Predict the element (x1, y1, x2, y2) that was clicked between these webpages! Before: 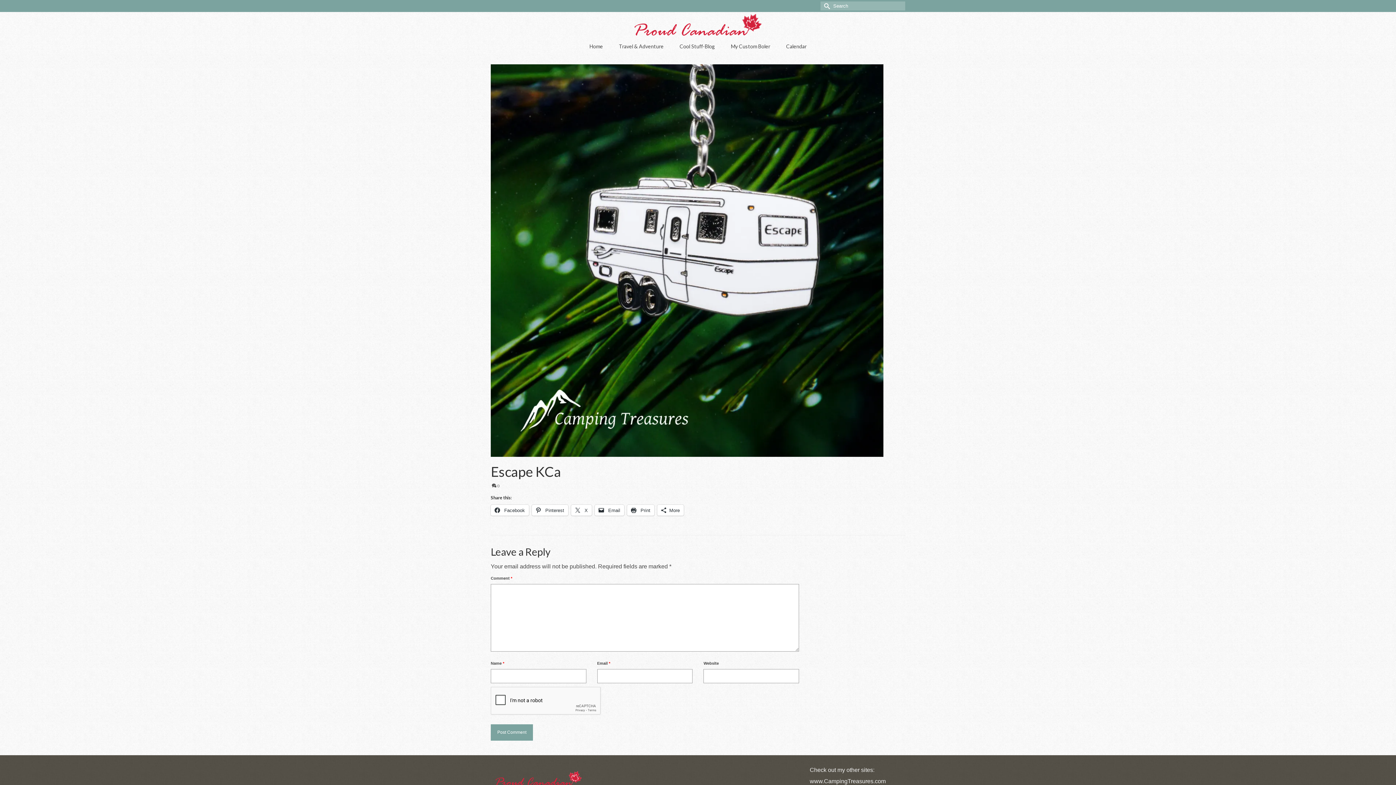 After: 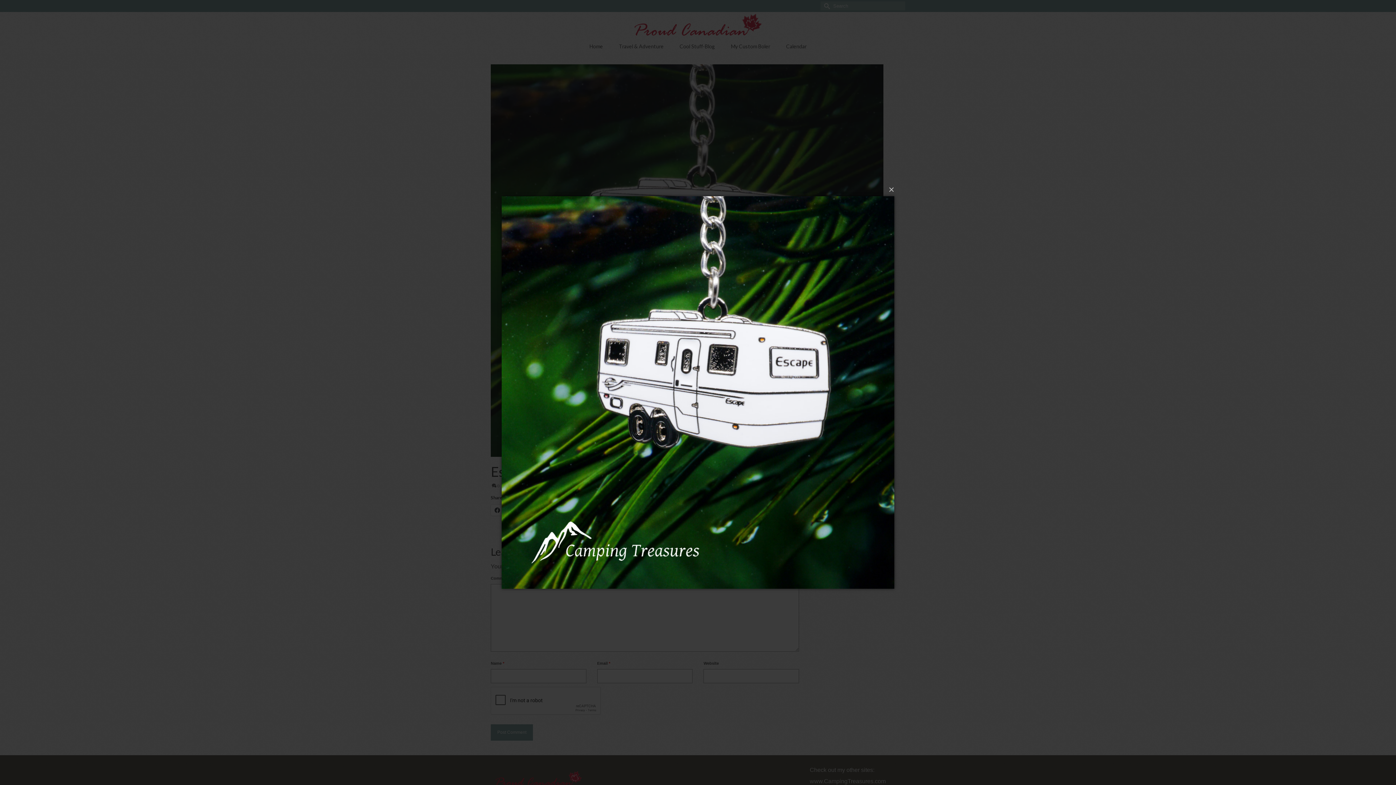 Action: bbox: (490, 257, 883, 263)